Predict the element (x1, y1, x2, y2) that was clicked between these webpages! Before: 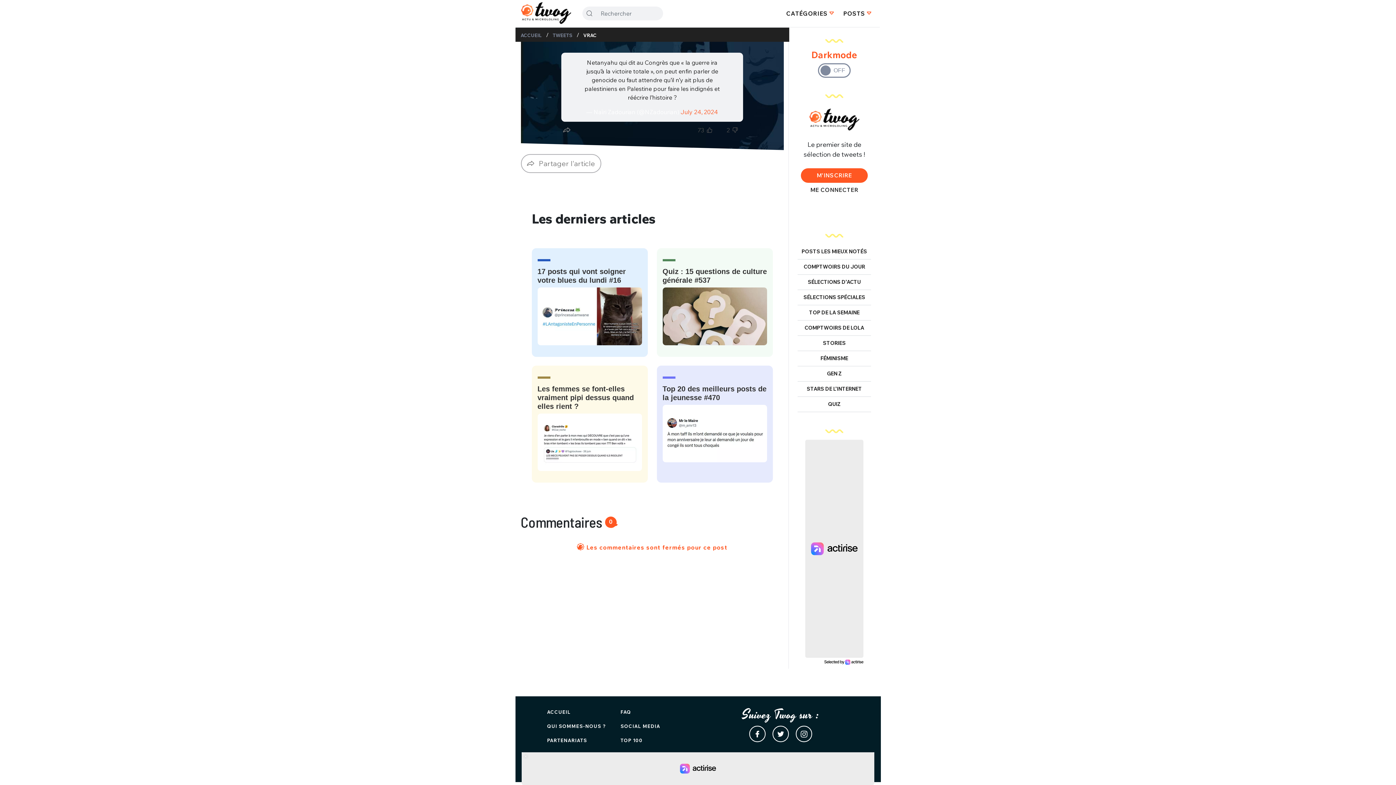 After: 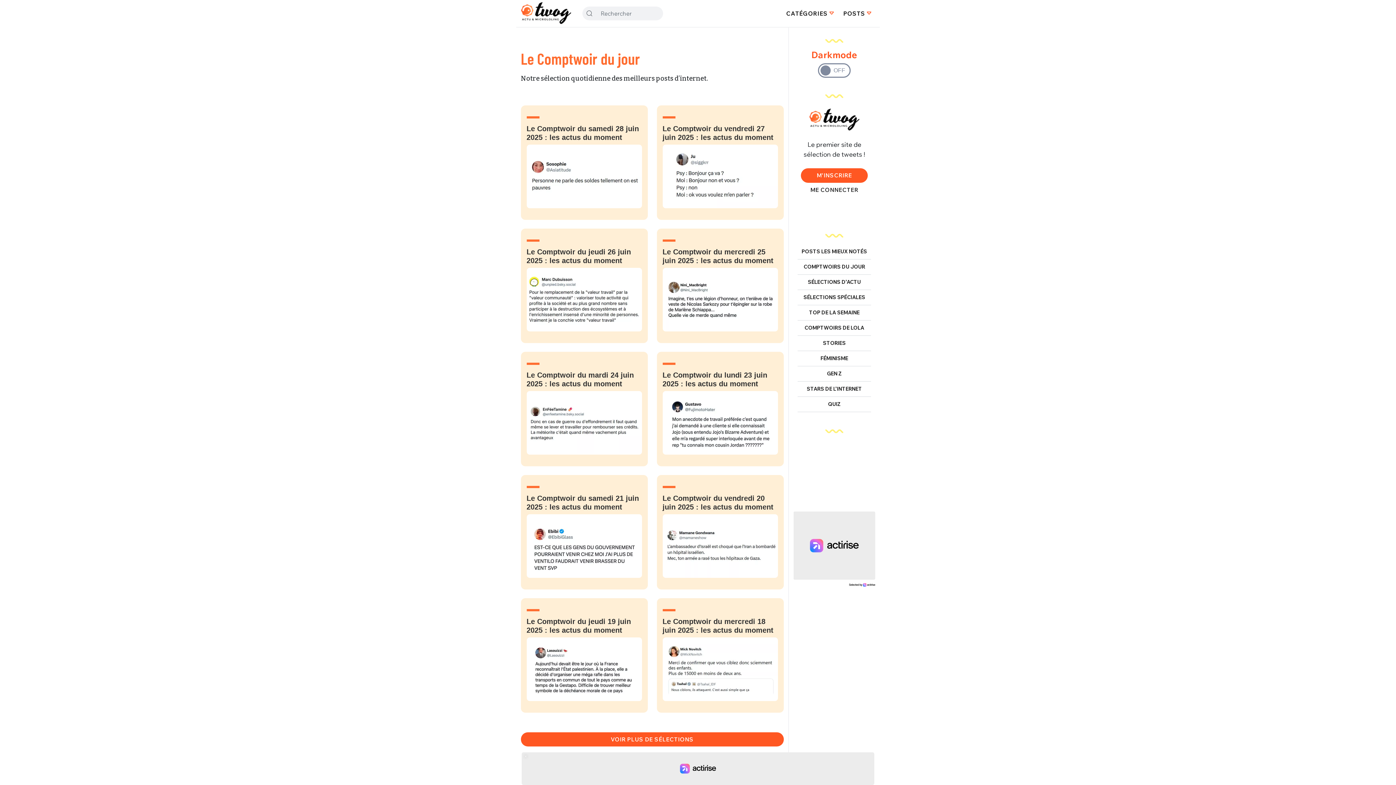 Action: bbox: (797, 259, 871, 275) label: COMPTWOIRS DU JOUR